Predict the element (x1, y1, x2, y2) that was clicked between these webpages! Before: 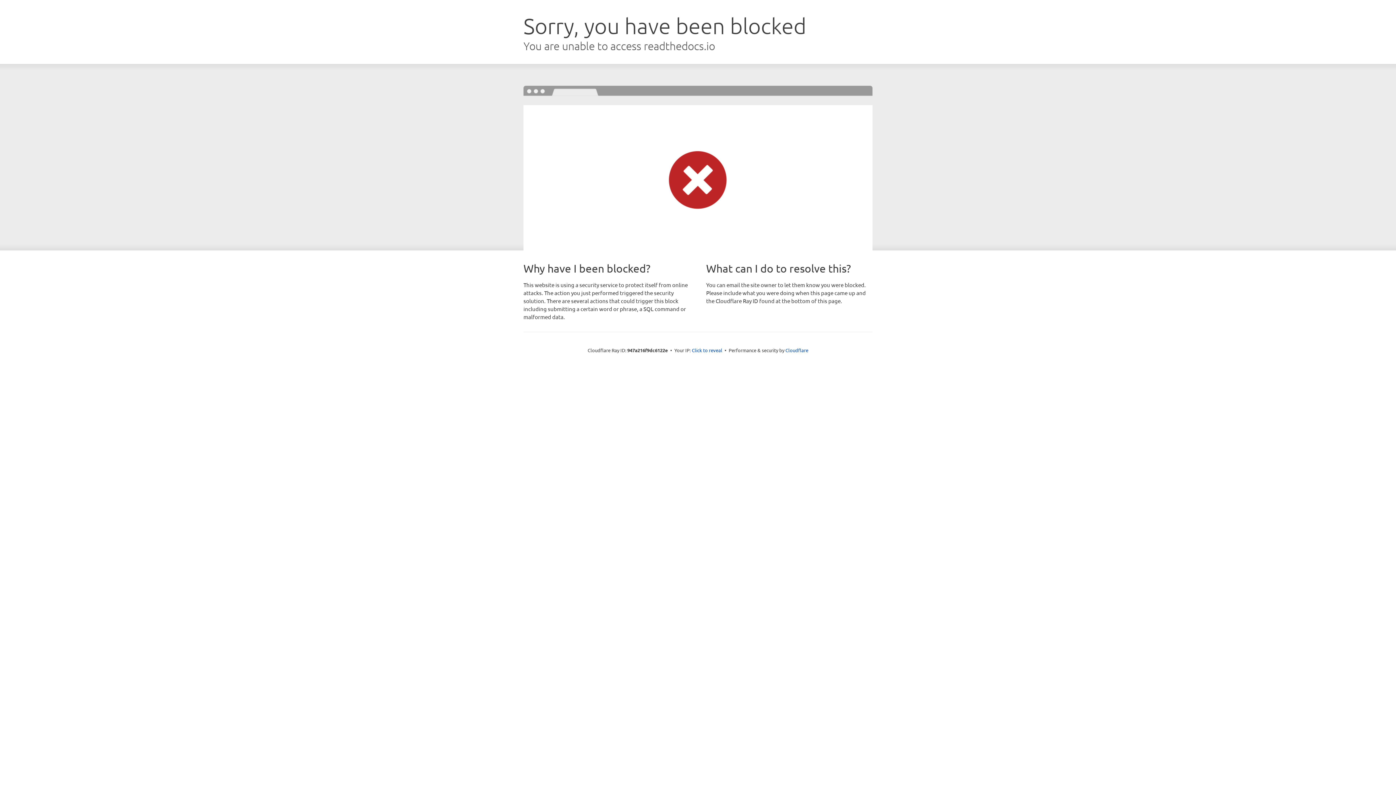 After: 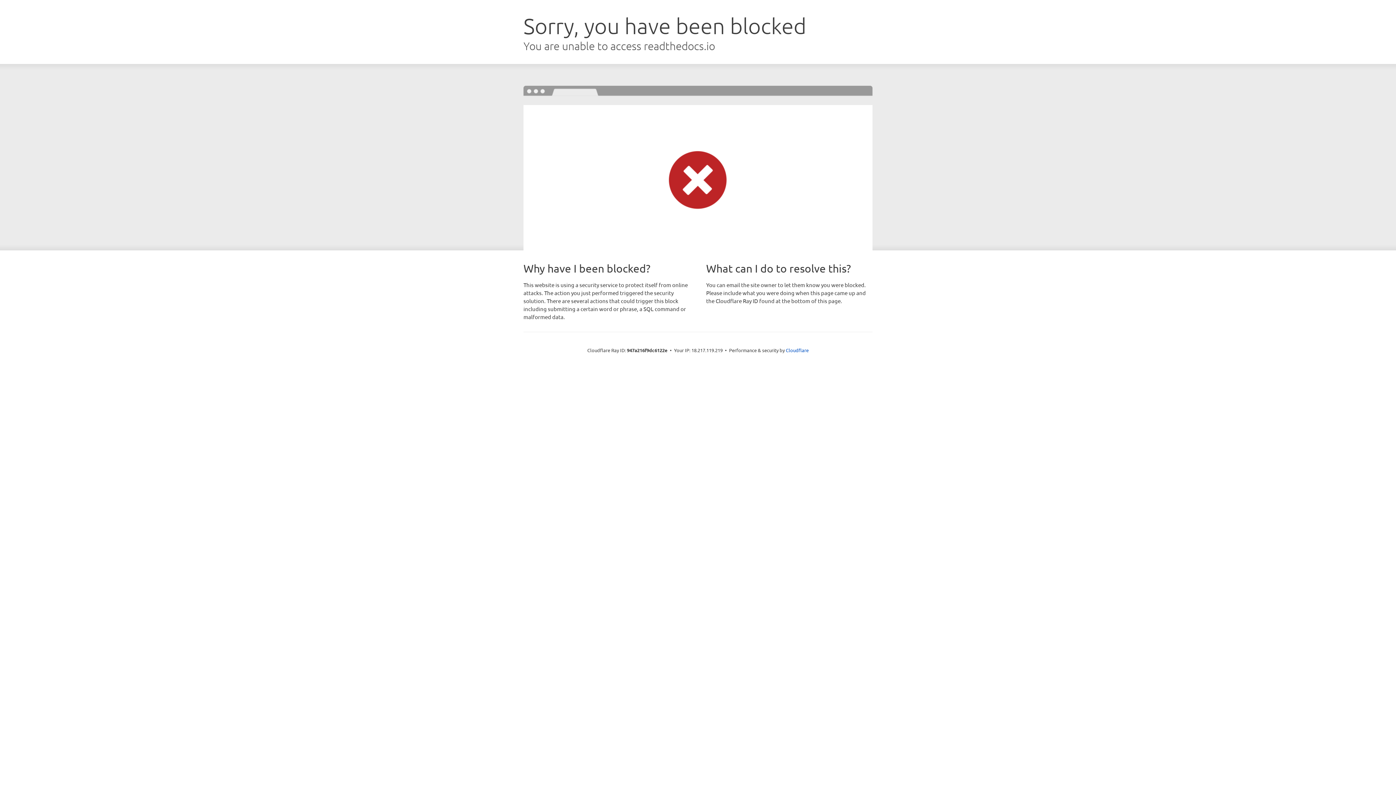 Action: label: Click to reveal bbox: (692, 346, 722, 353)